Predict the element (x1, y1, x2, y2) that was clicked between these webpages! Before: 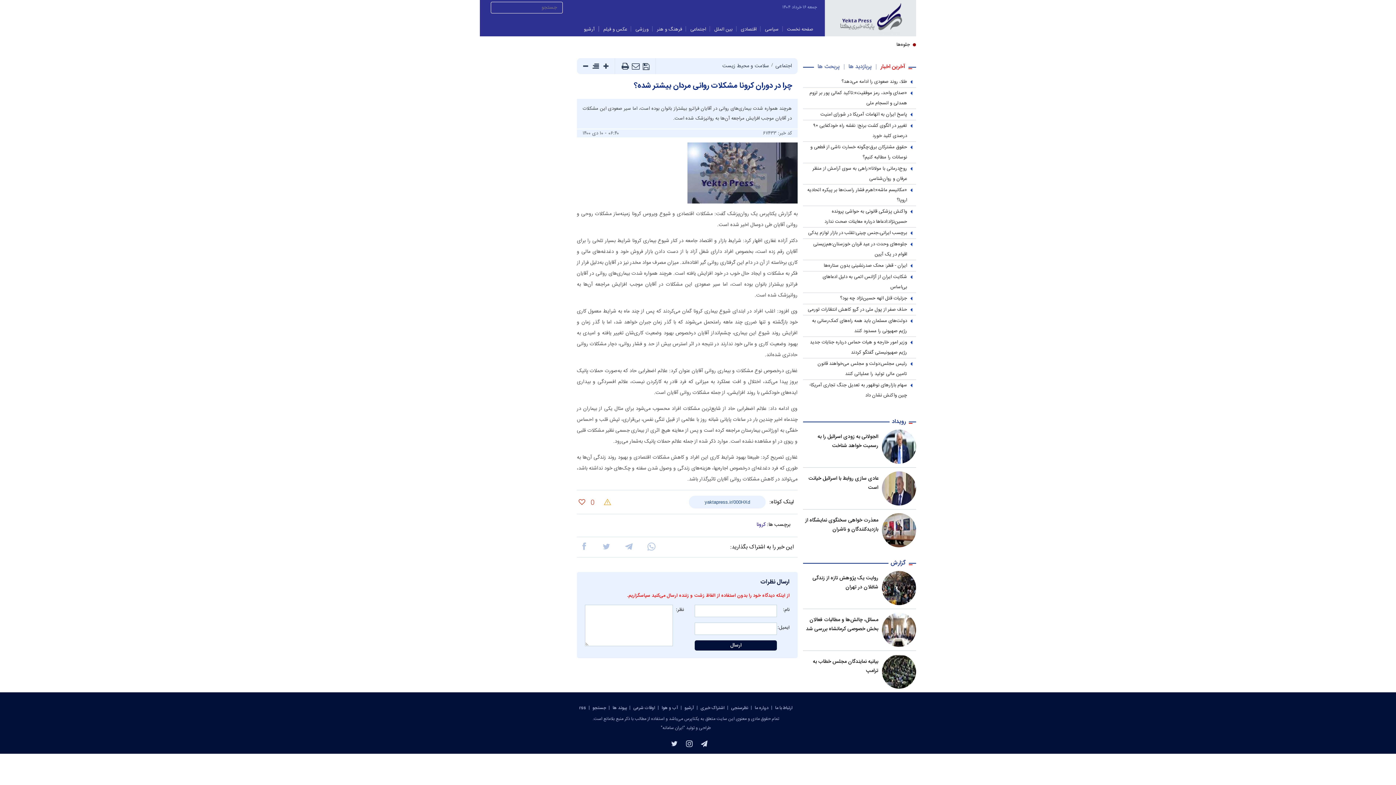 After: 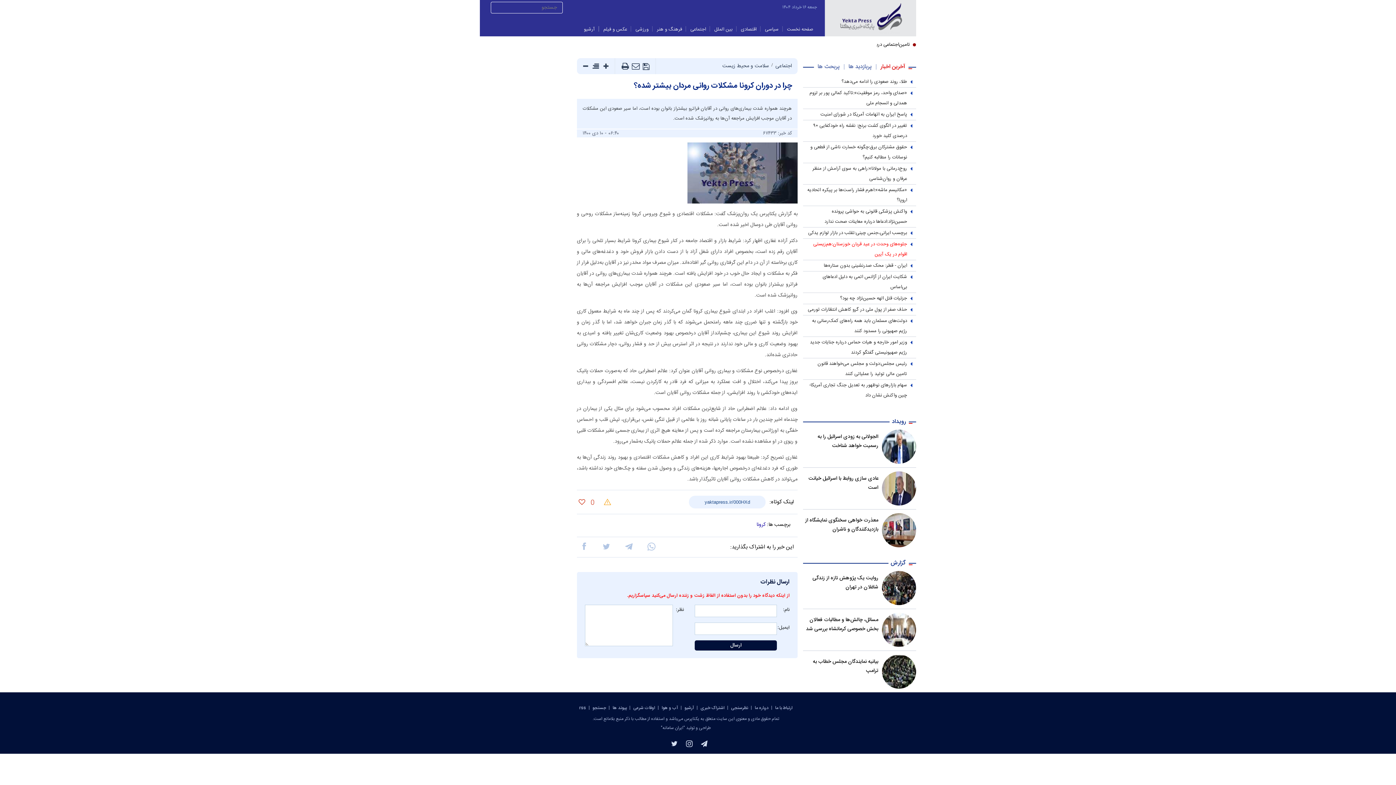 Action: bbox: (803, 239, 916, 259) label: جلوه‌های وحدت در عید قربان خوزستان:هم‌زیستی اقوام در یک آیین